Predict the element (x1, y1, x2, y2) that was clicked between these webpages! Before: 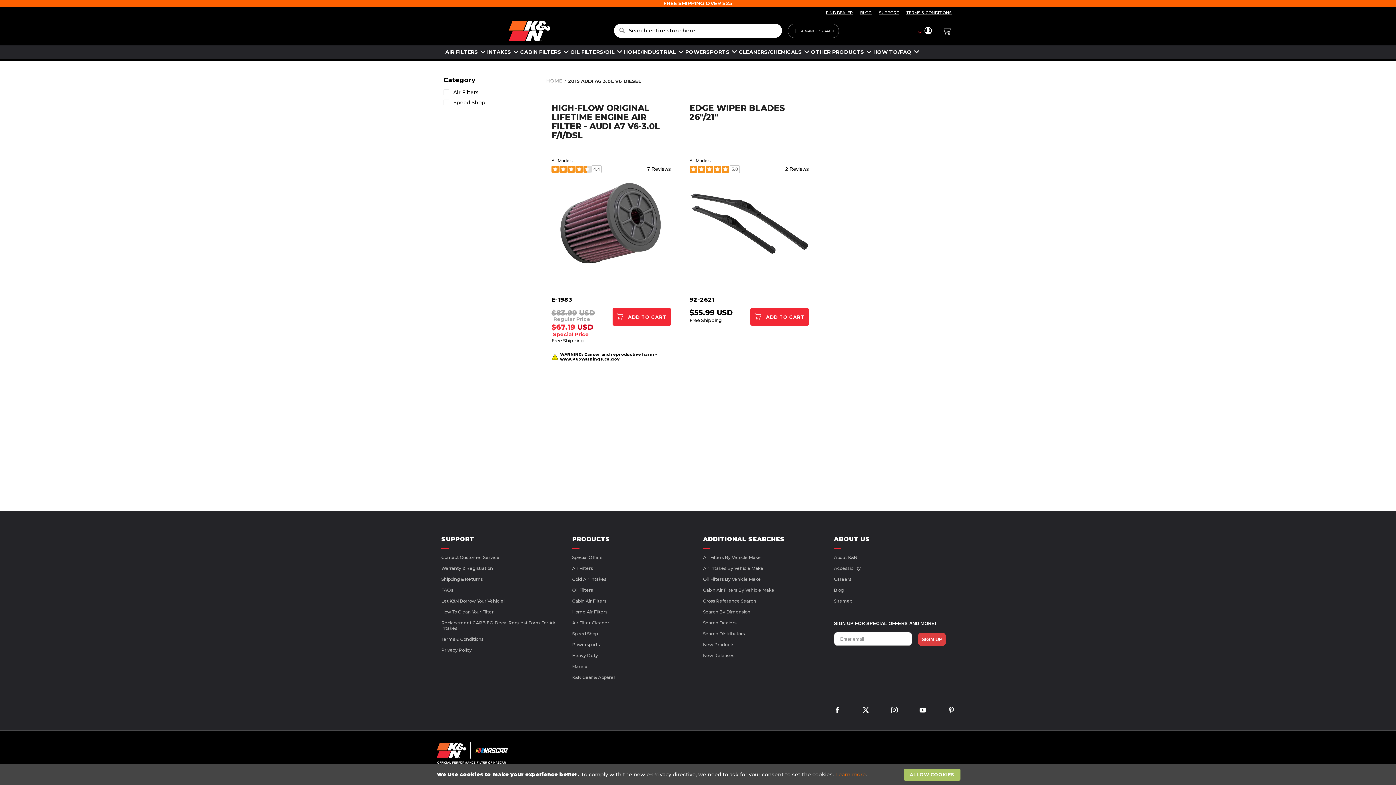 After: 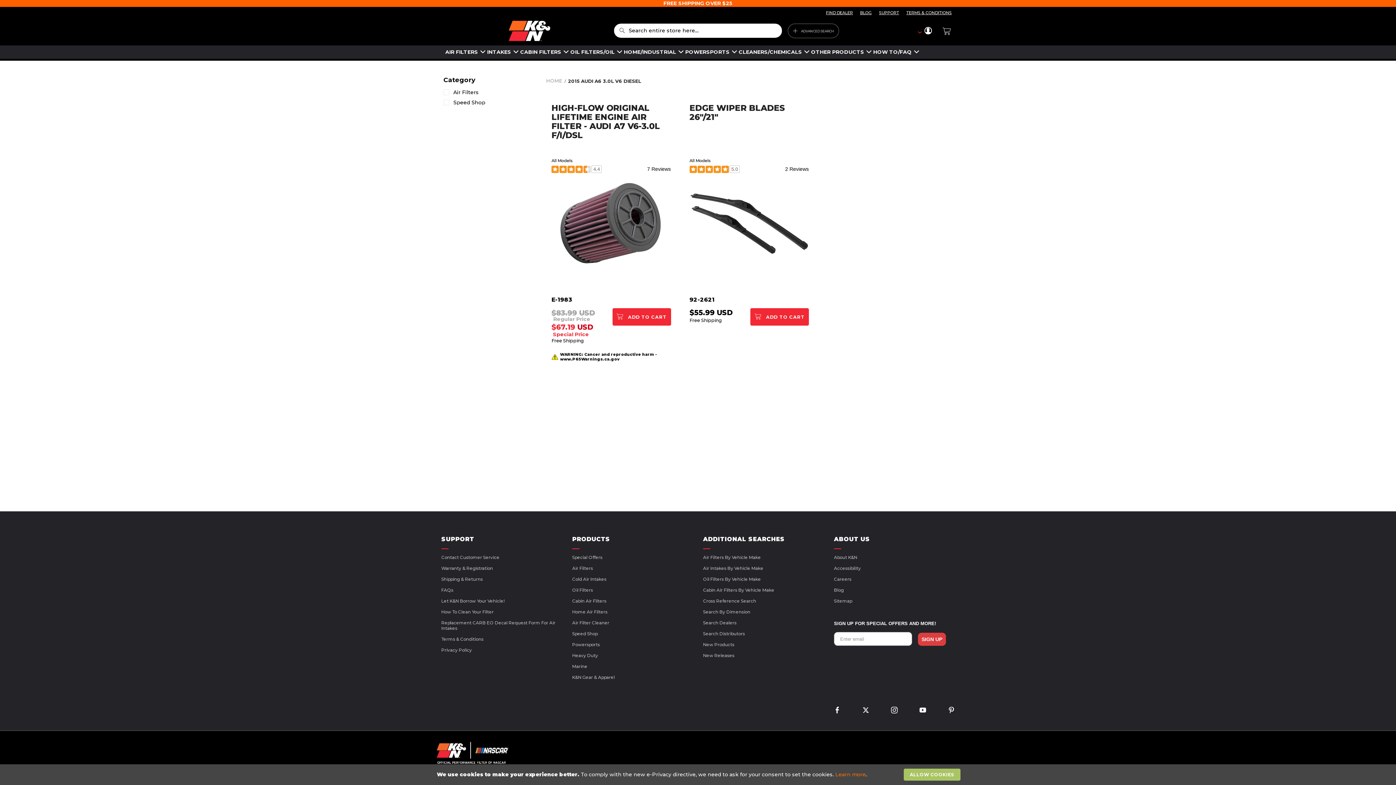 Action: bbox: (891, 700, 897, 708)